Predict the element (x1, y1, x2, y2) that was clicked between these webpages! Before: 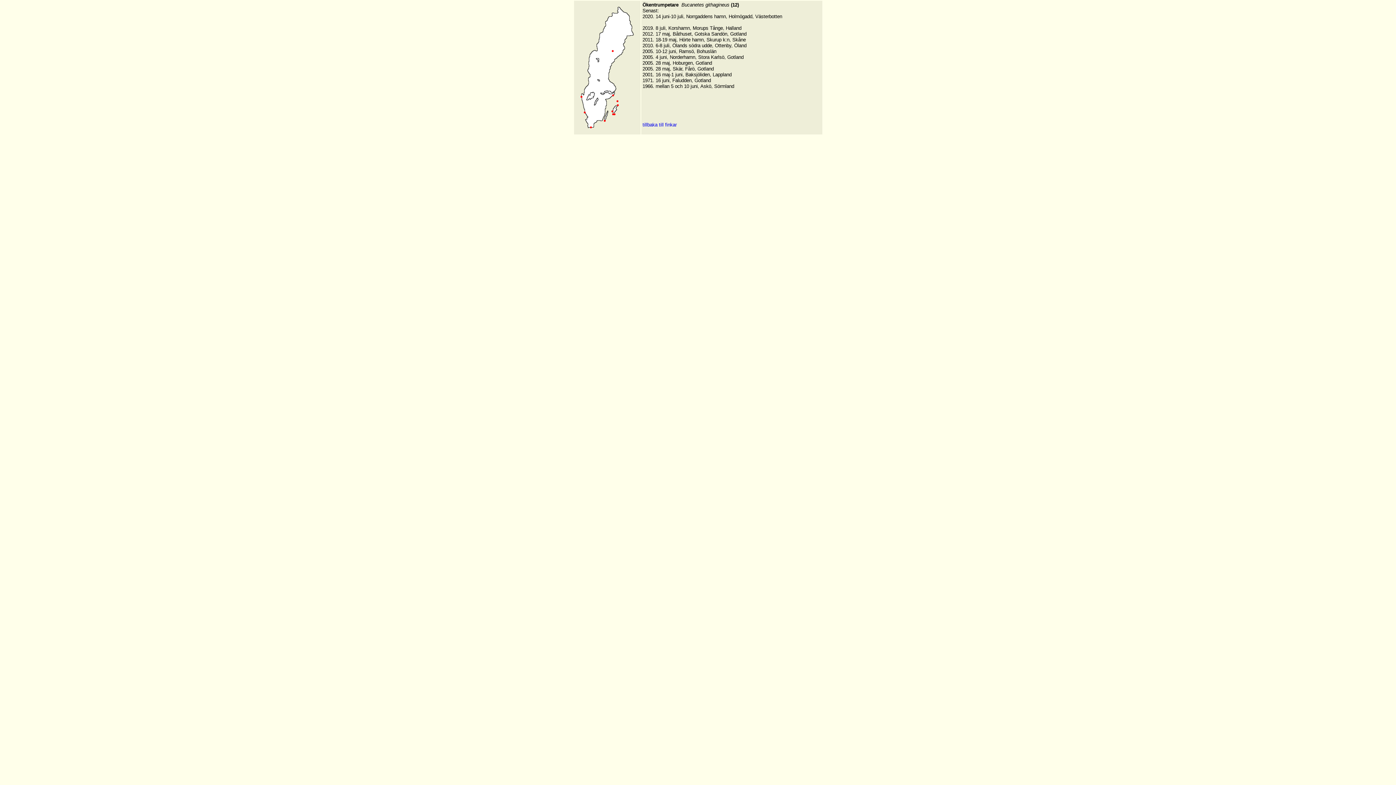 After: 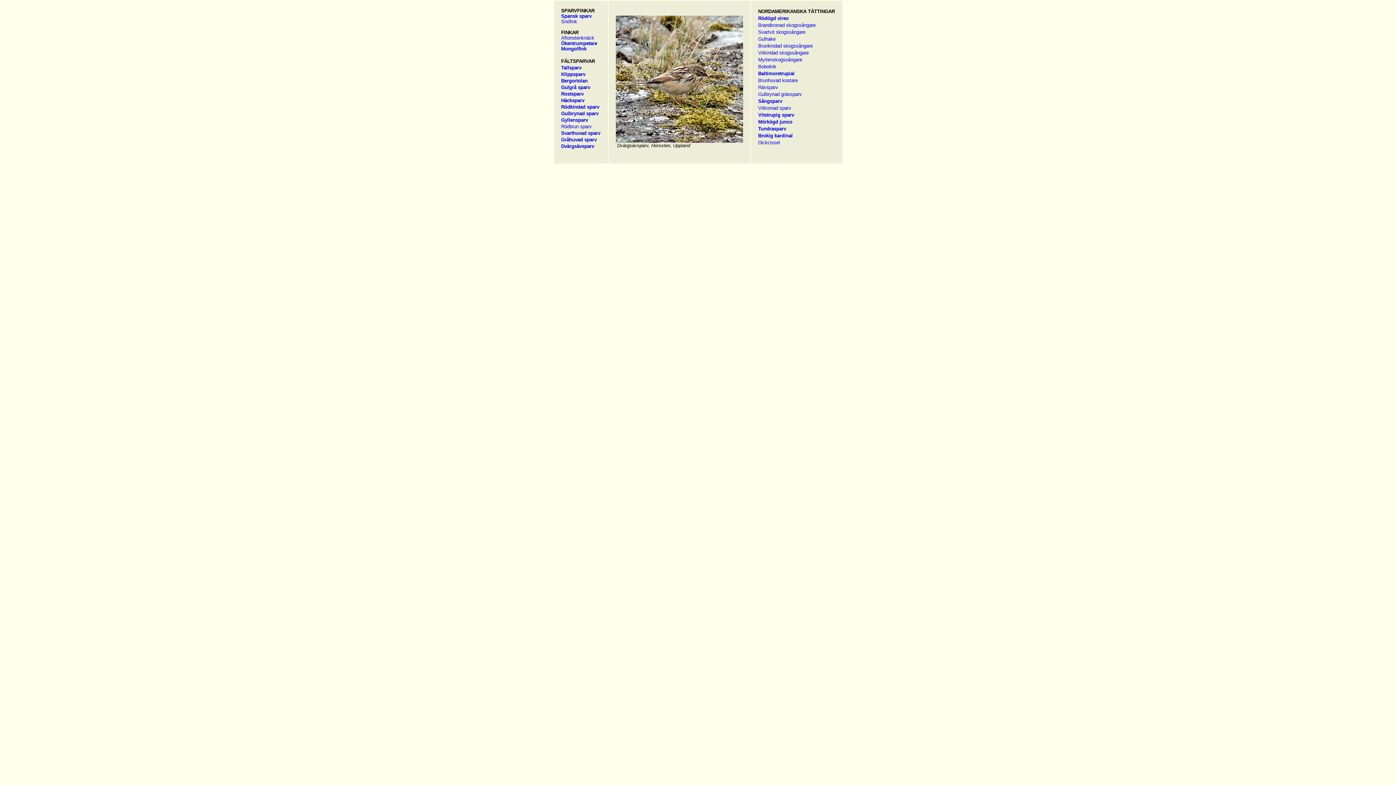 Action: label: tillbaka till finkar bbox: (642, 122, 676, 127)